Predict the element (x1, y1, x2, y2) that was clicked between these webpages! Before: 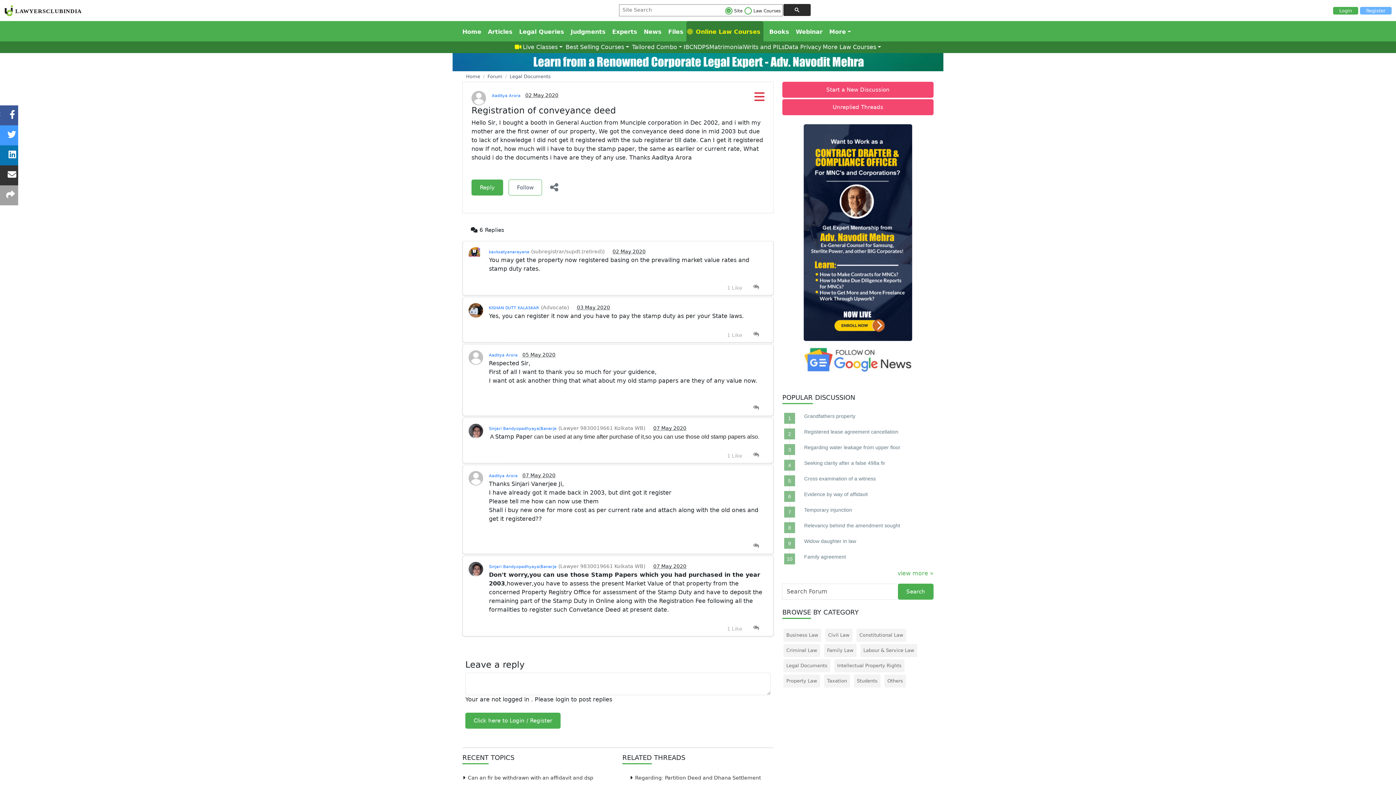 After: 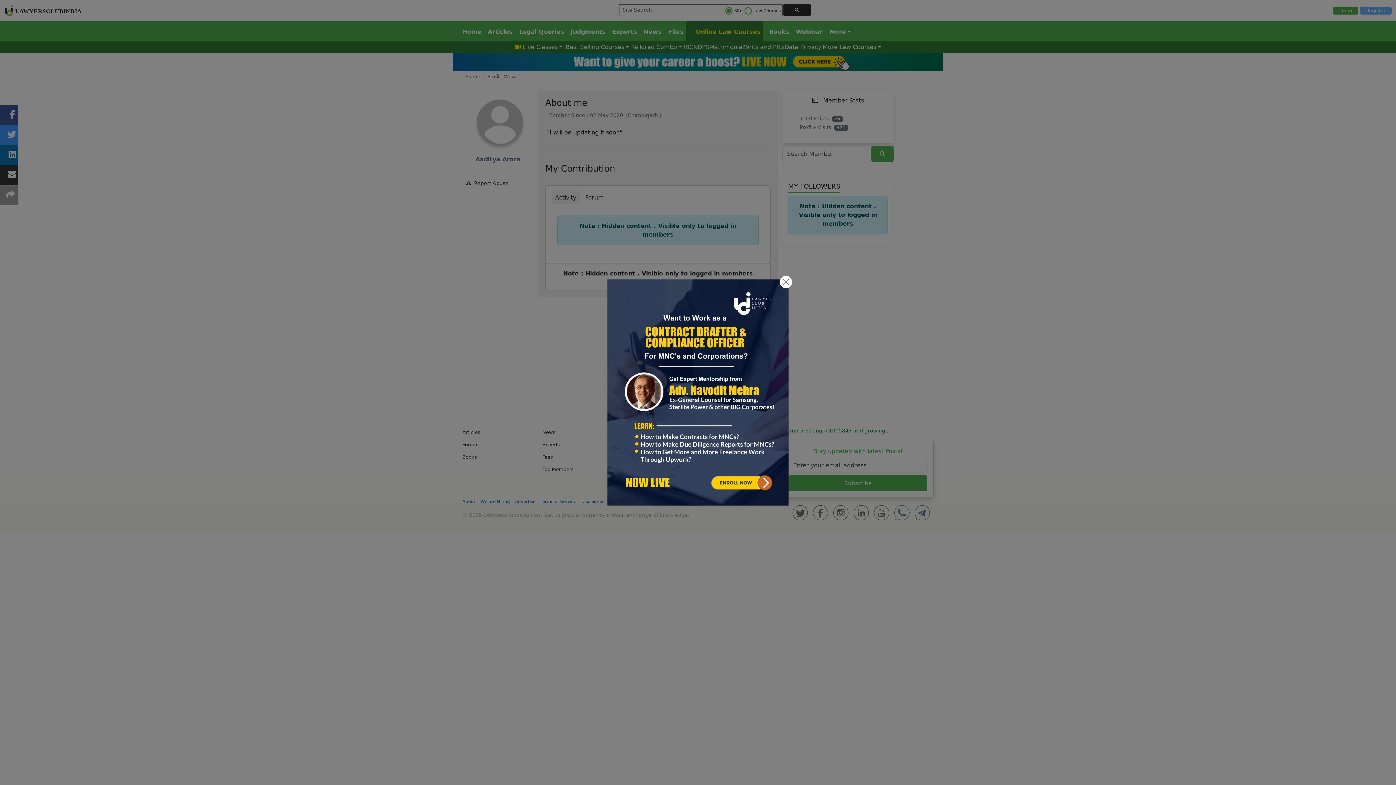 Action: bbox: (468, 354, 483, 361)